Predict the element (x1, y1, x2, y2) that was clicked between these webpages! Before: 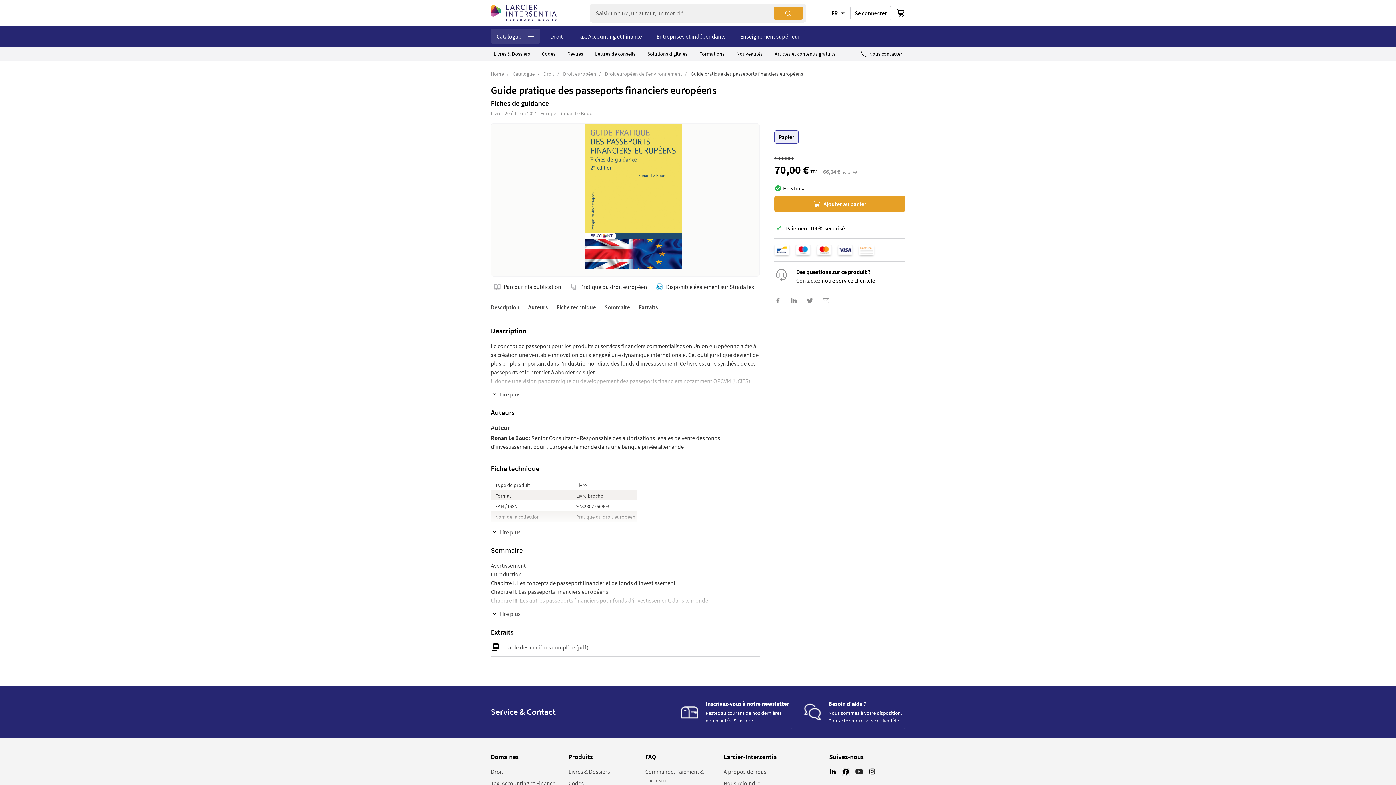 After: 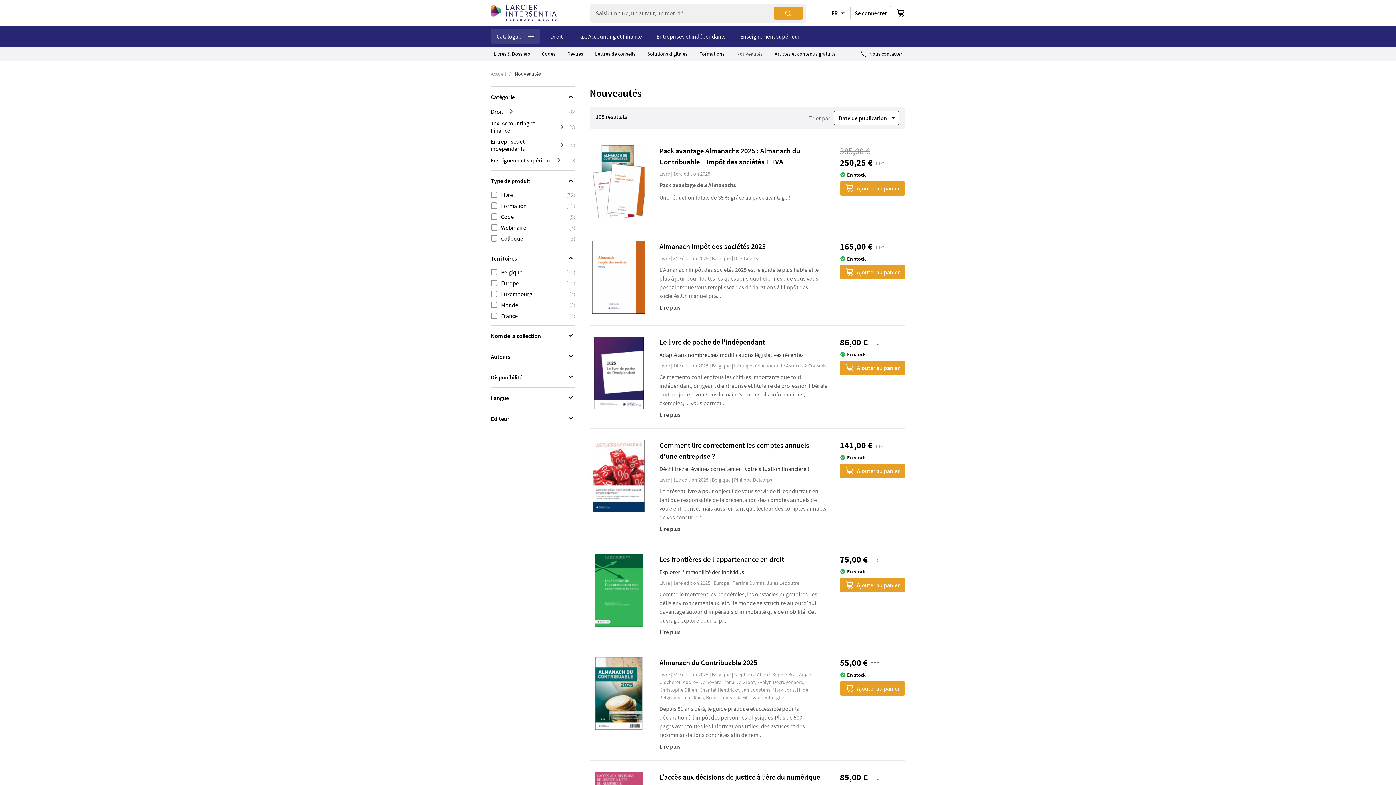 Action: label: Nouveautés bbox: (733, 48, 765, 58)